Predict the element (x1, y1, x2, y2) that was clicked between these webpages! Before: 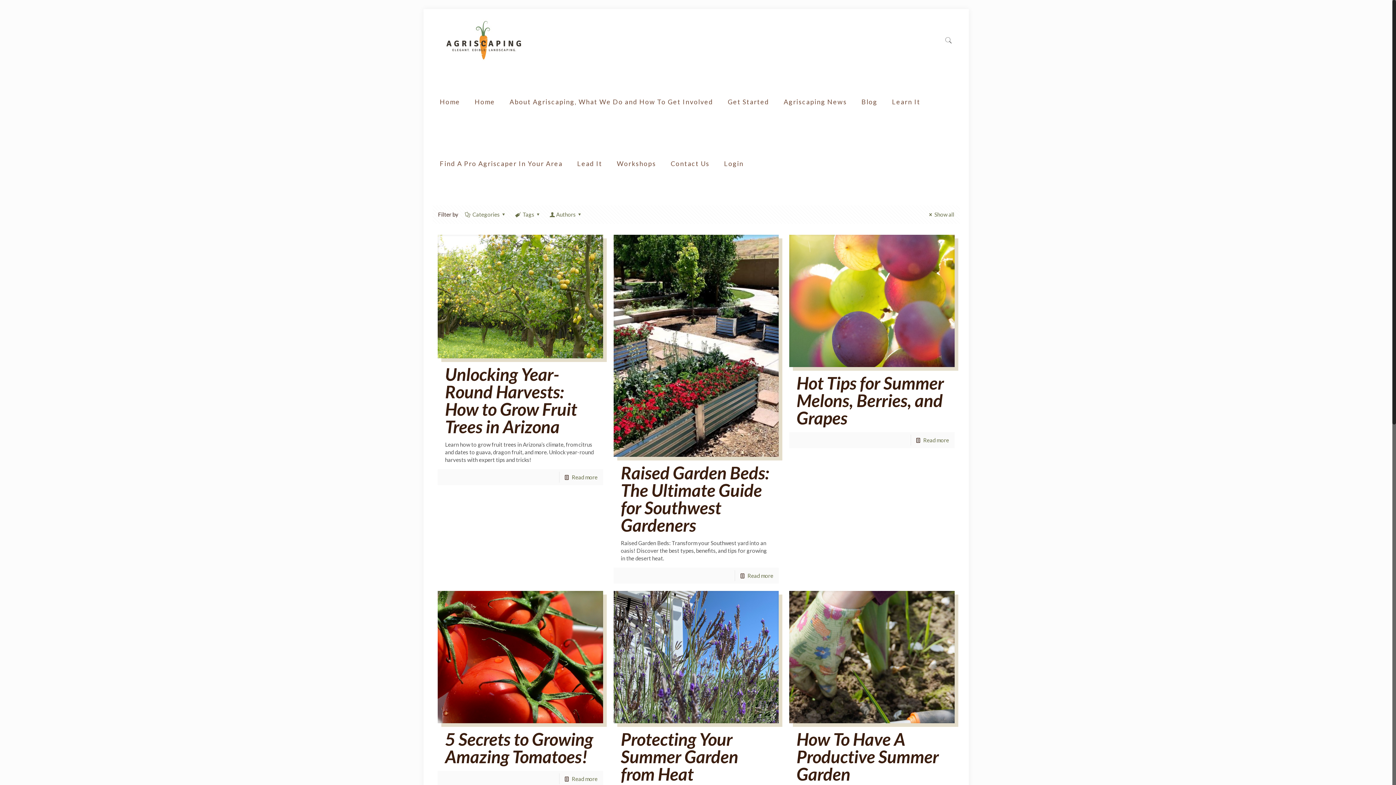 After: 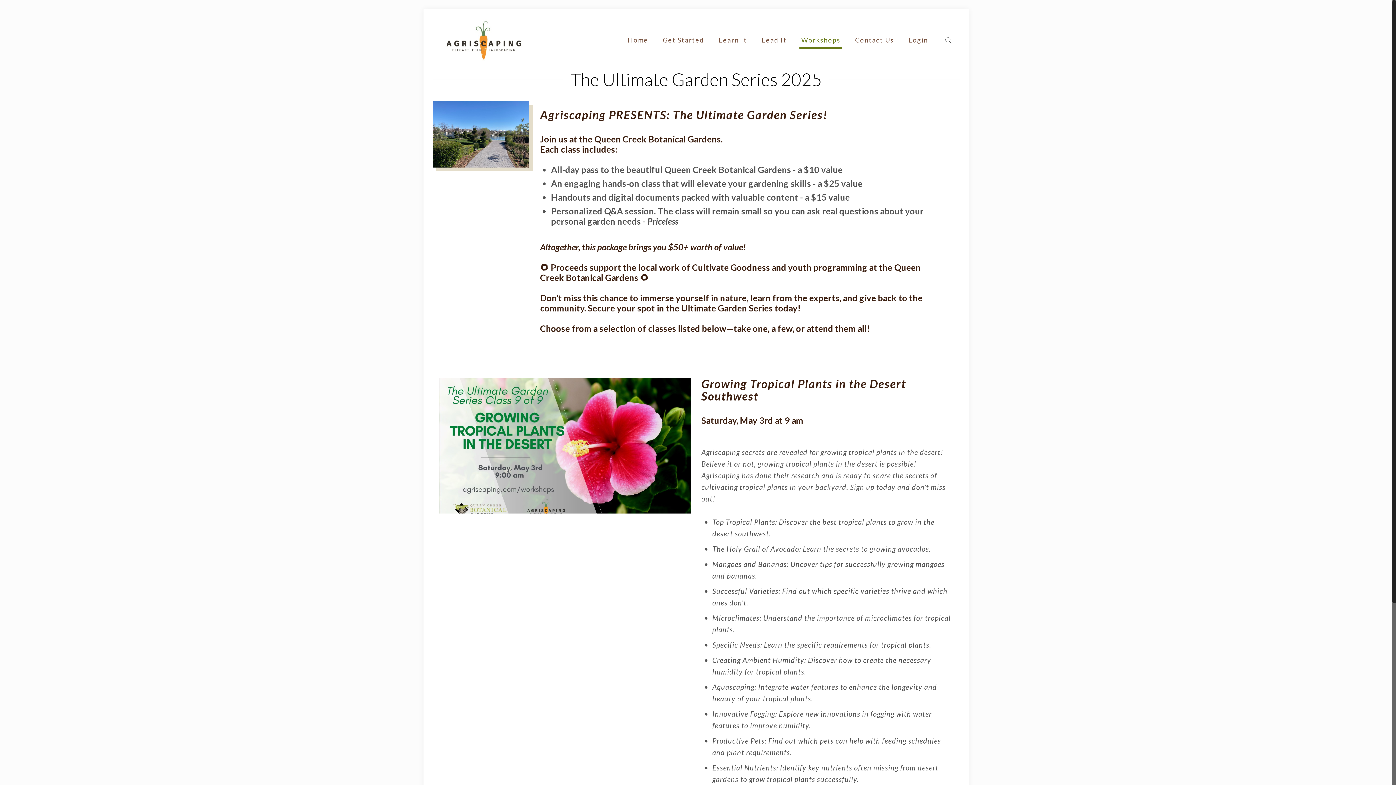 Action: bbox: (609, 132, 663, 194) label: Workshops